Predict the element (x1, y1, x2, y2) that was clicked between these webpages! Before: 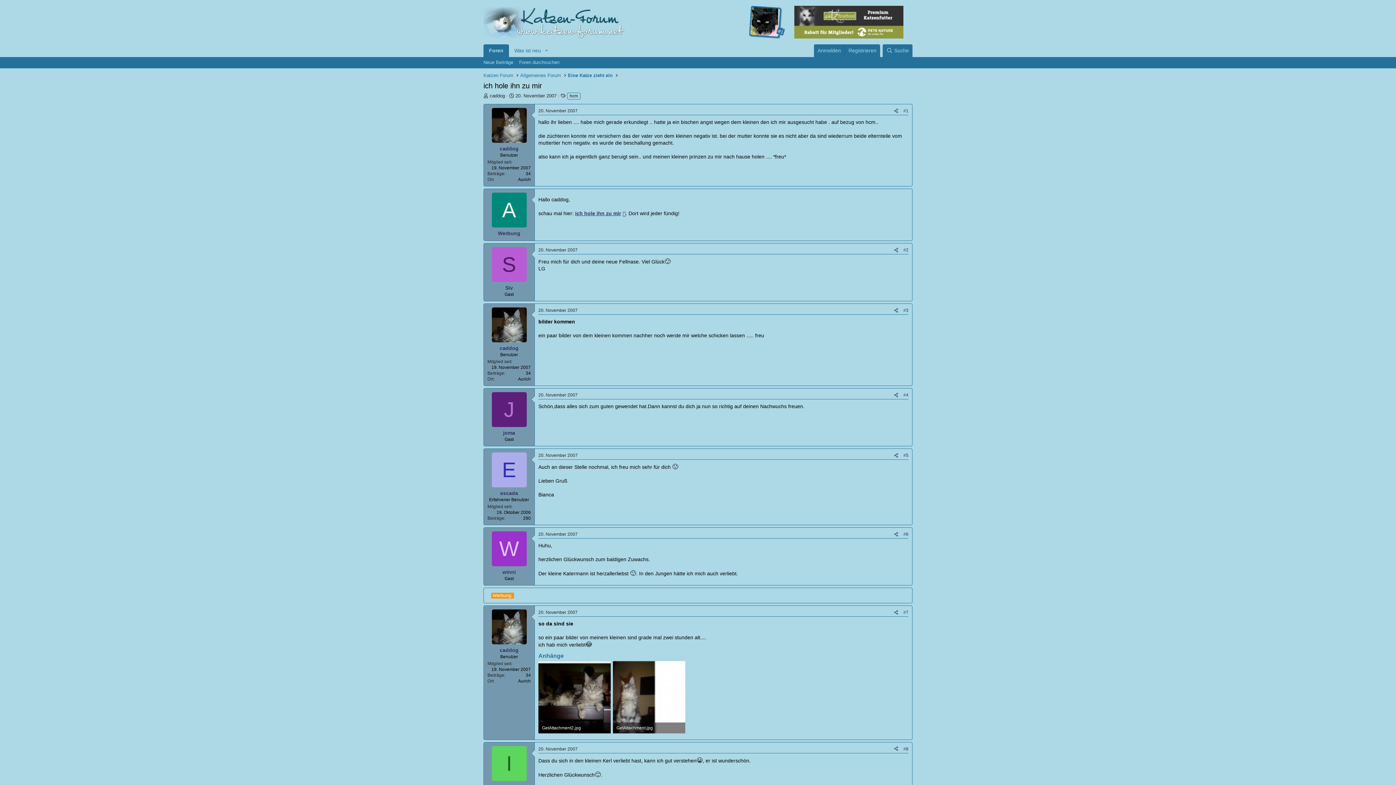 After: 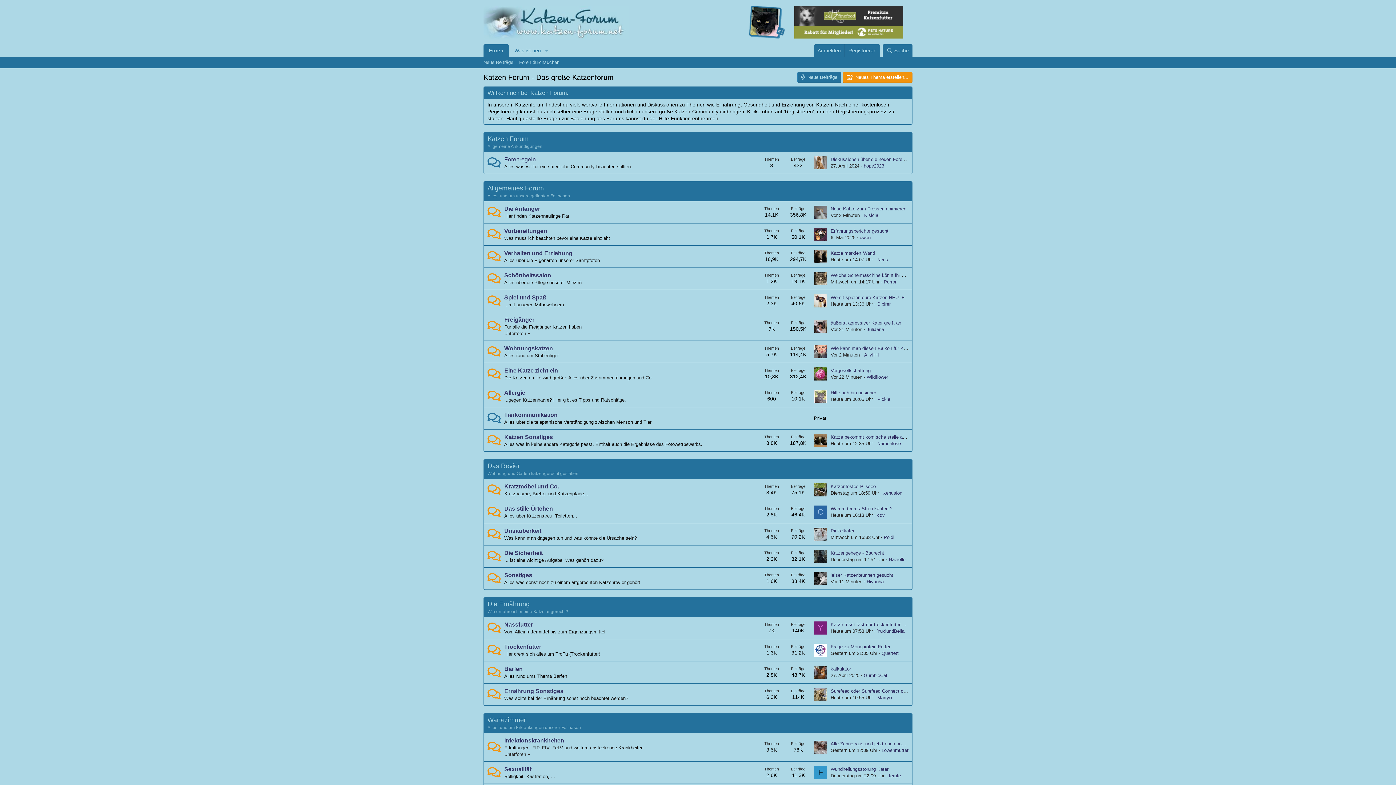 Action: bbox: (483, 31, 629, 37)